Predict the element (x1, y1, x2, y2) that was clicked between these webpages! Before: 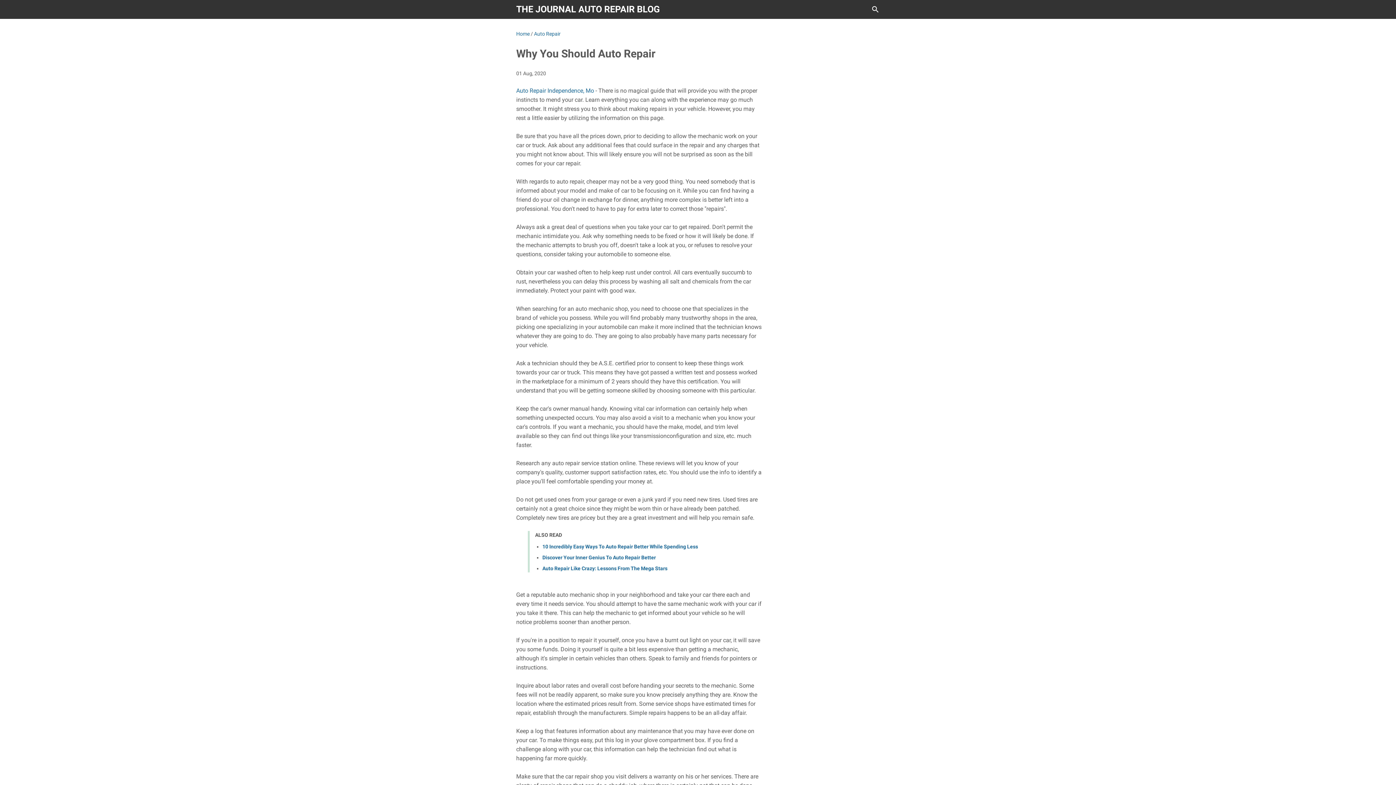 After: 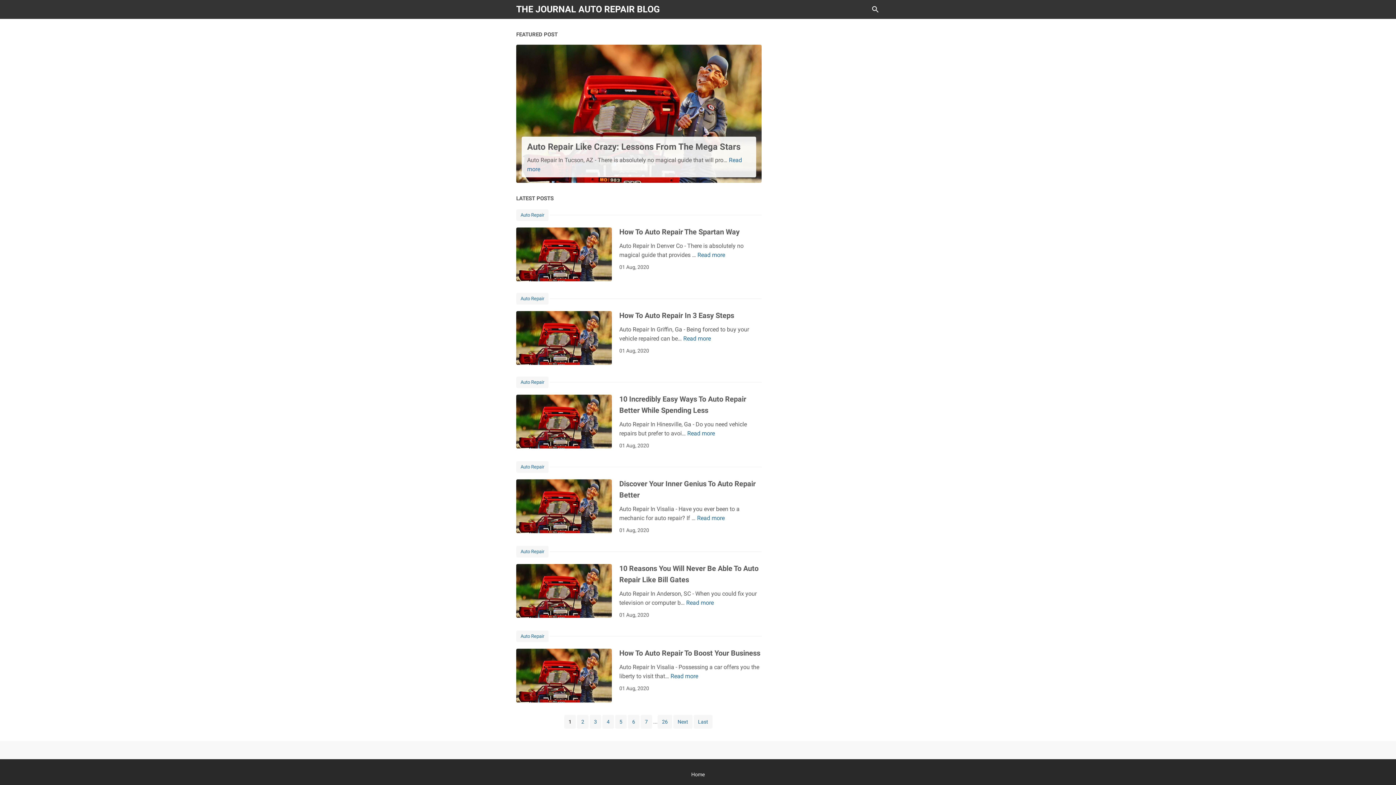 Action: bbox: (516, 30, 529, 36) label: Home